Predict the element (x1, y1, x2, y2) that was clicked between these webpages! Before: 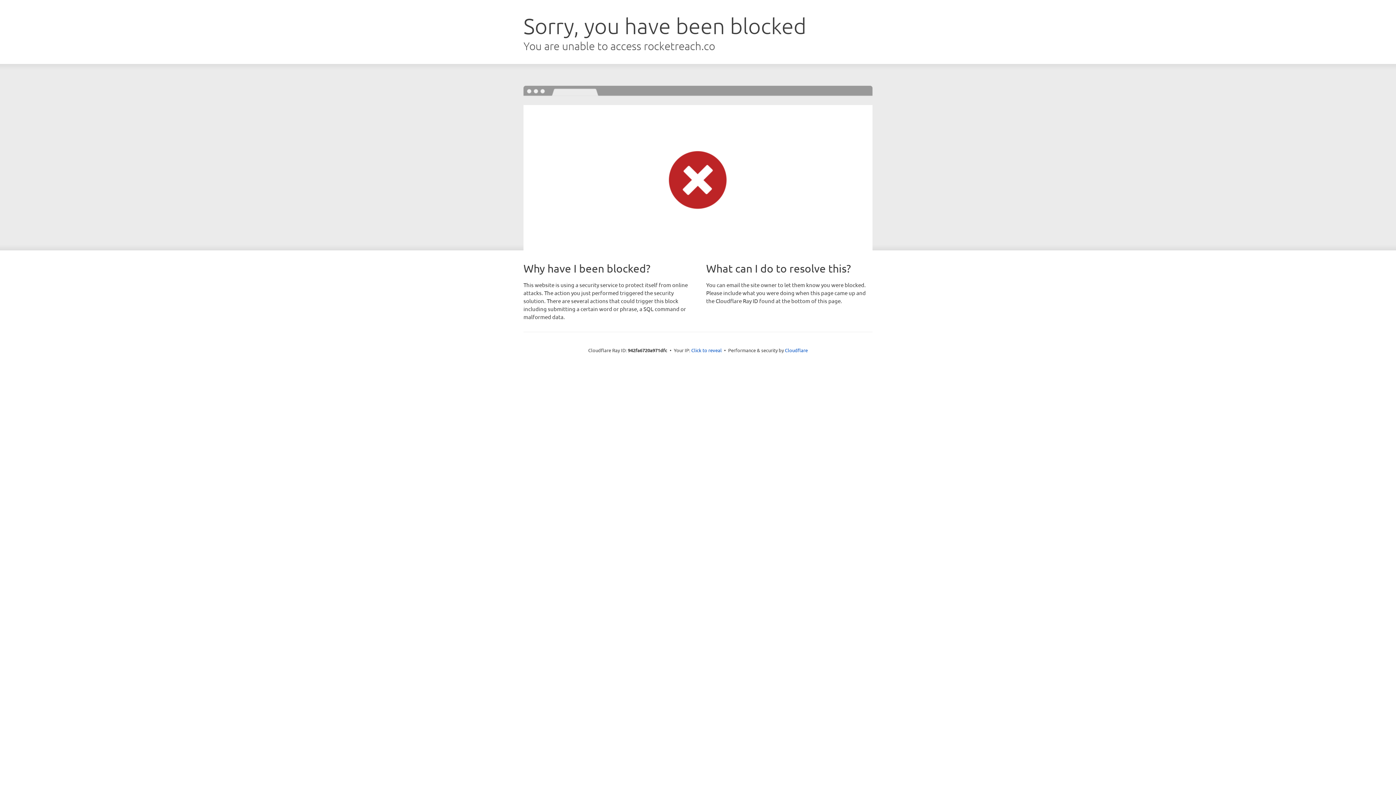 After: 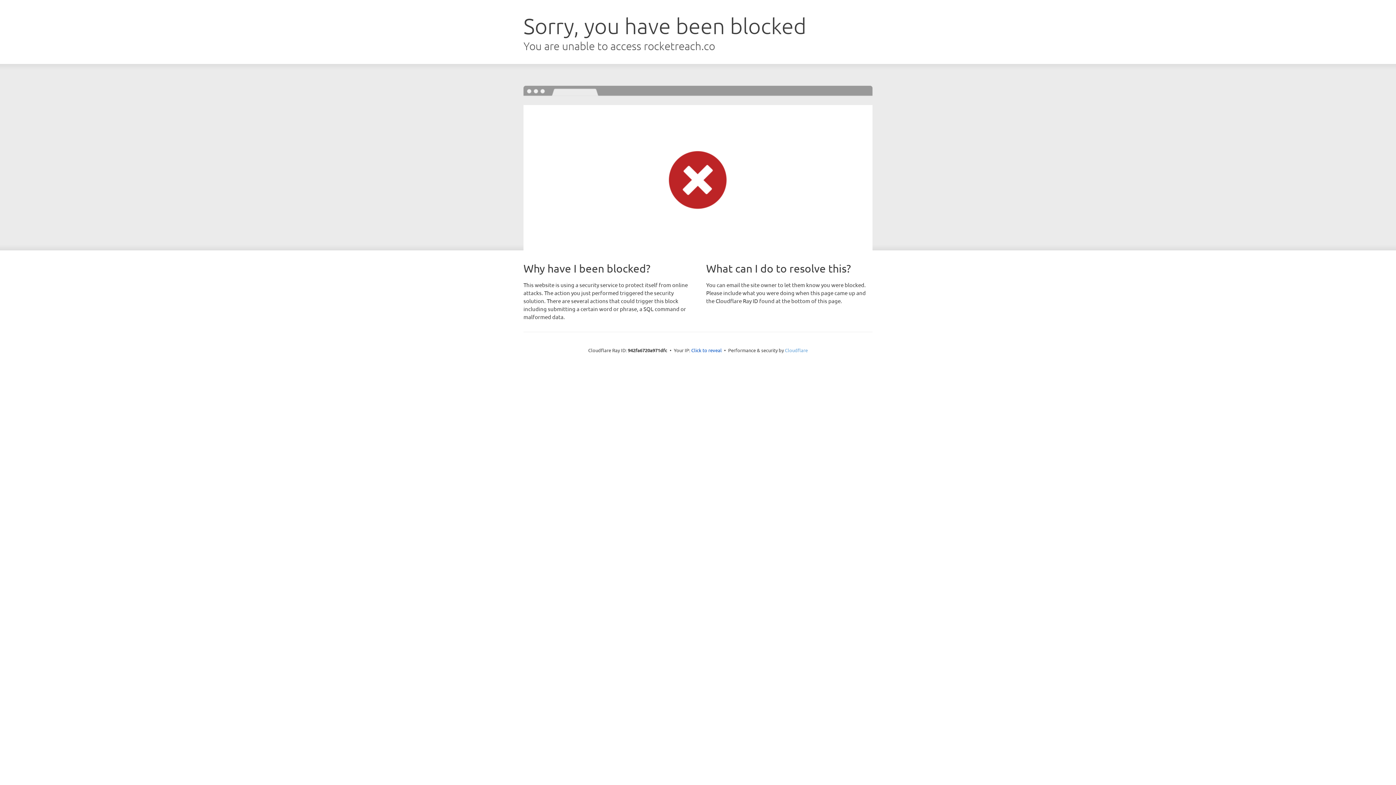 Action: bbox: (785, 347, 808, 353) label: Cloudflare